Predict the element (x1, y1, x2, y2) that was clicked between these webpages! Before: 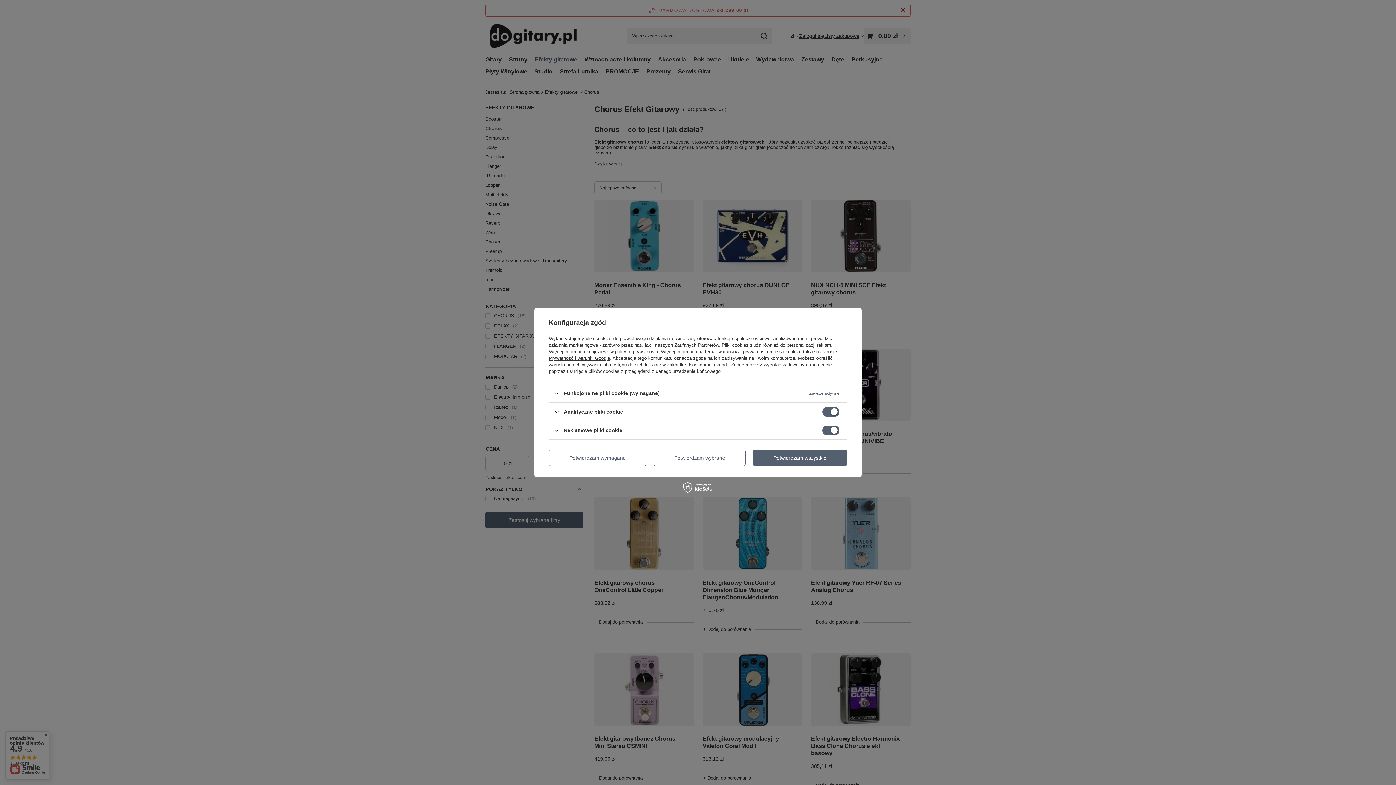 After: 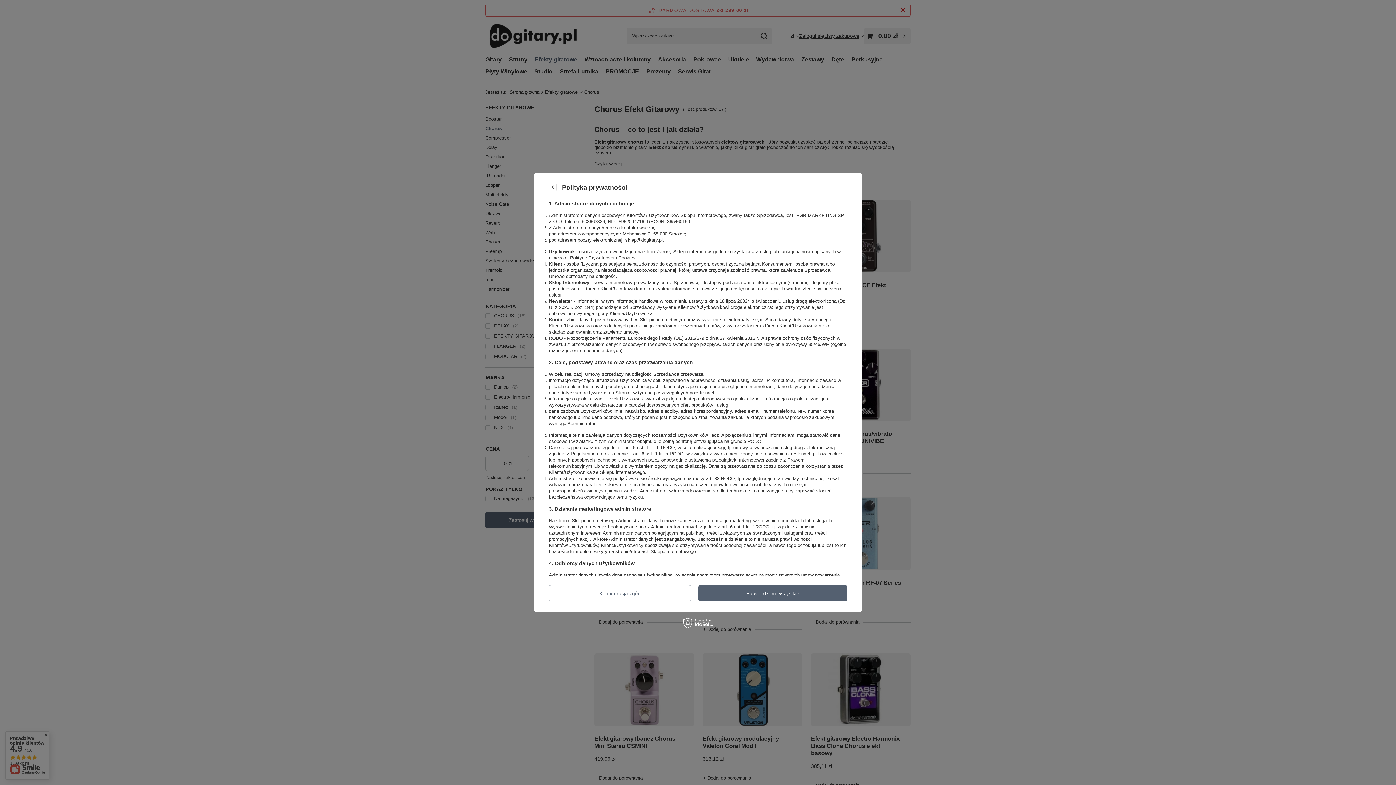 Action: bbox: (615, 349, 658, 354) label: polityce prywatności